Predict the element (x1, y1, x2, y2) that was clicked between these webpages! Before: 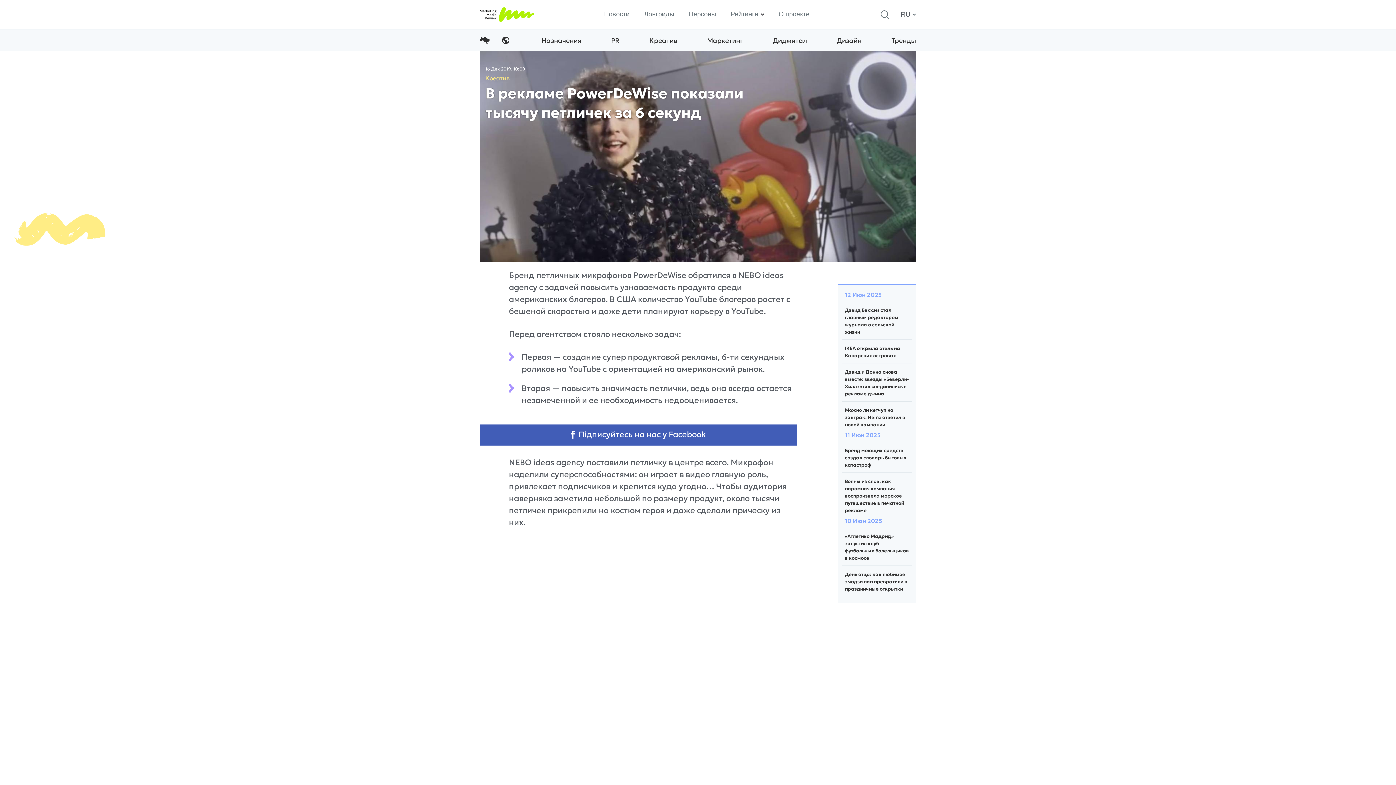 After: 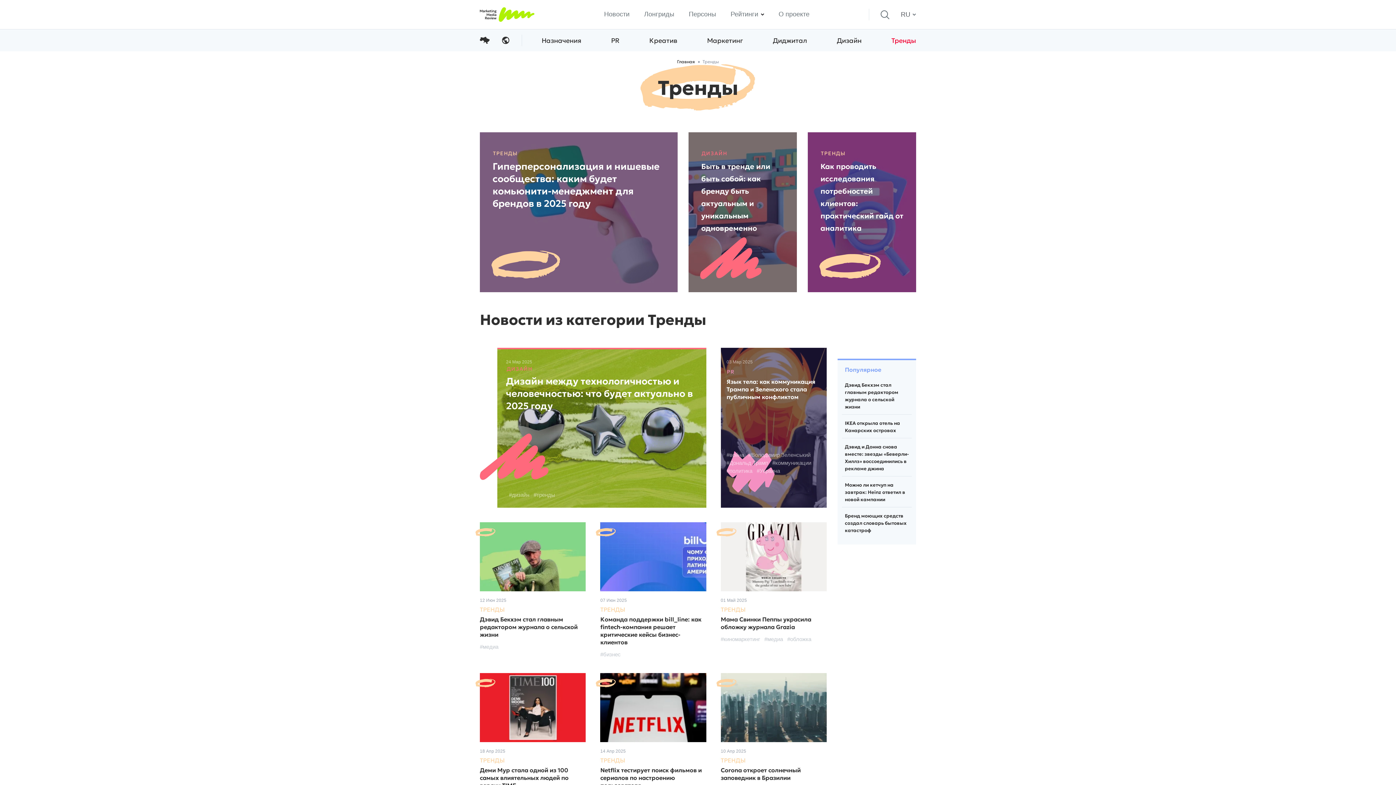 Action: label: Тренды bbox: (891, 29, 916, 51)